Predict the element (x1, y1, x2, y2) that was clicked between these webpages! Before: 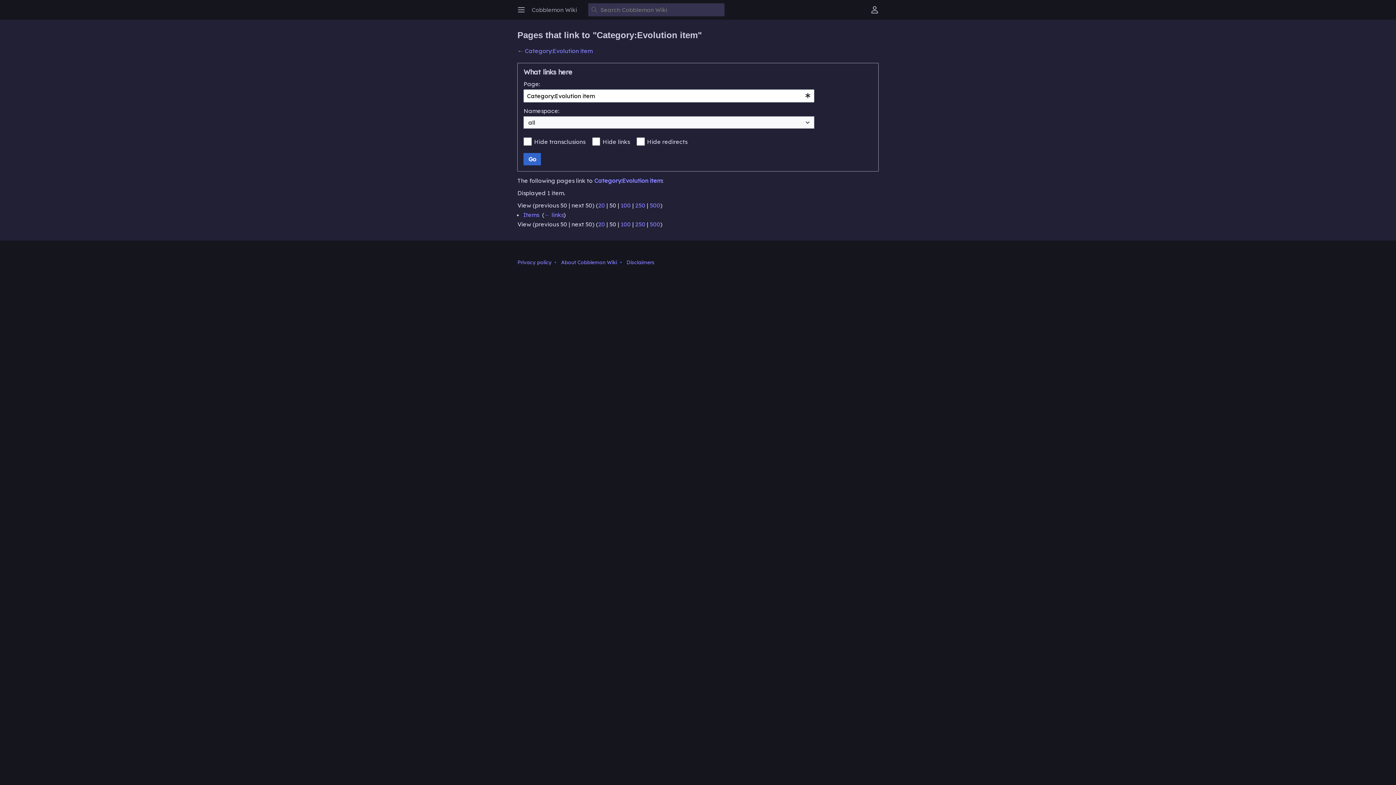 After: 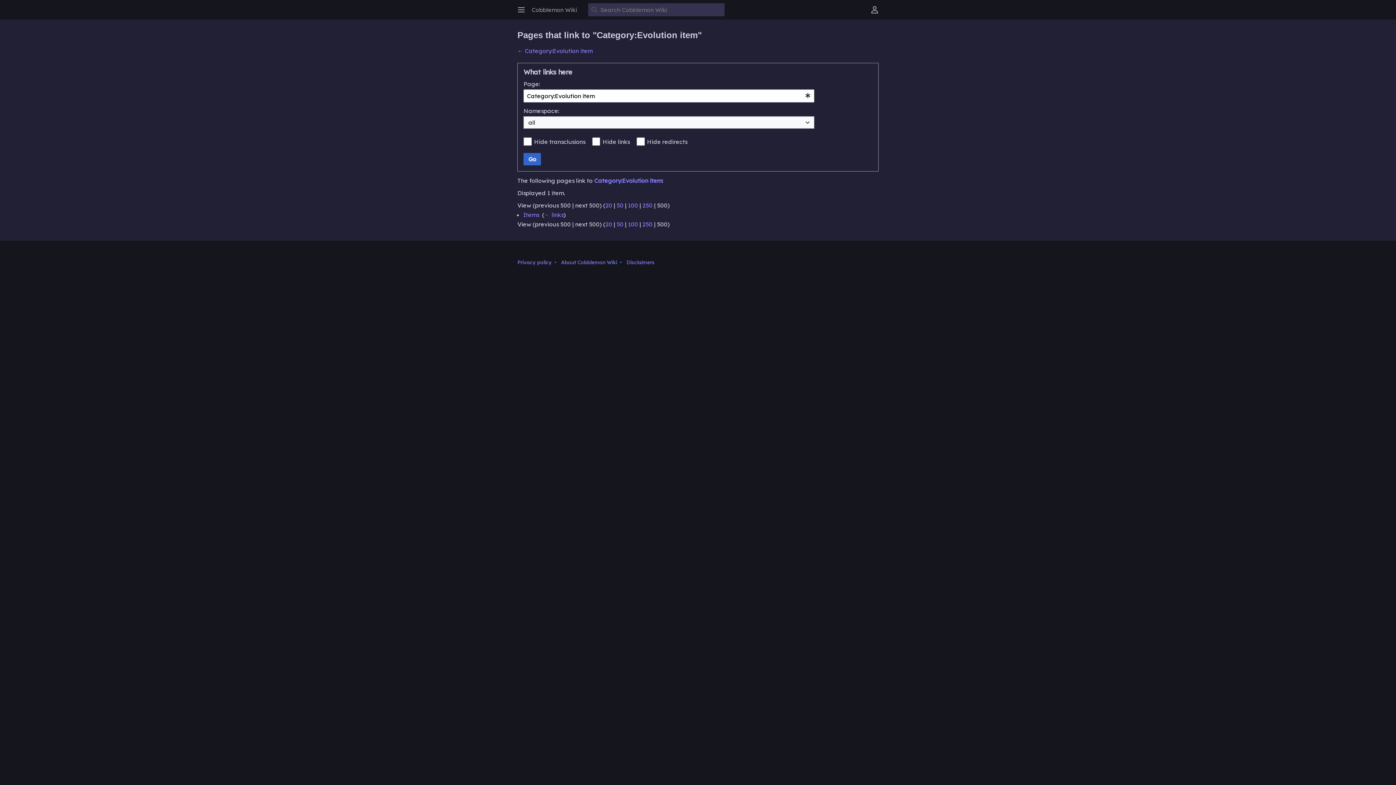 Action: bbox: (649, 201, 660, 209) label: 500